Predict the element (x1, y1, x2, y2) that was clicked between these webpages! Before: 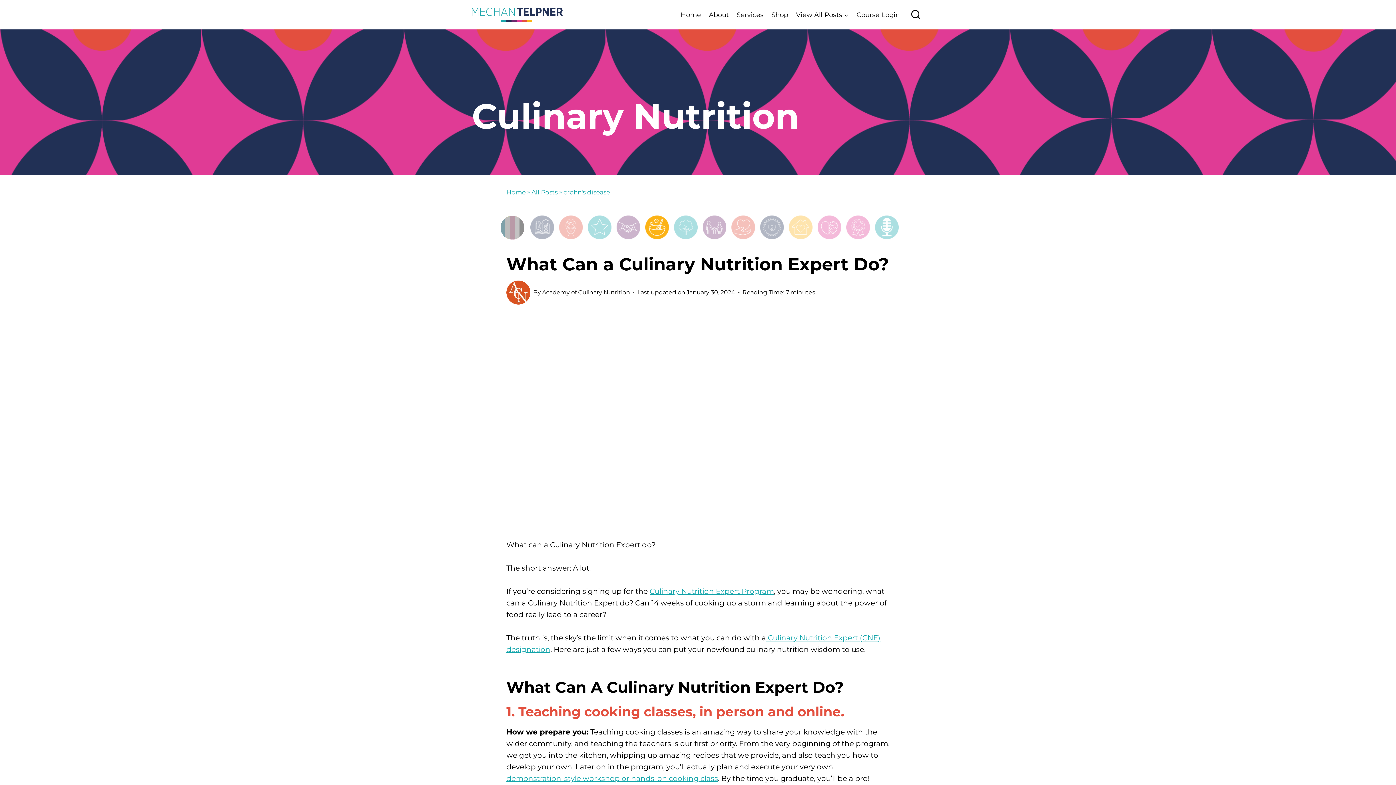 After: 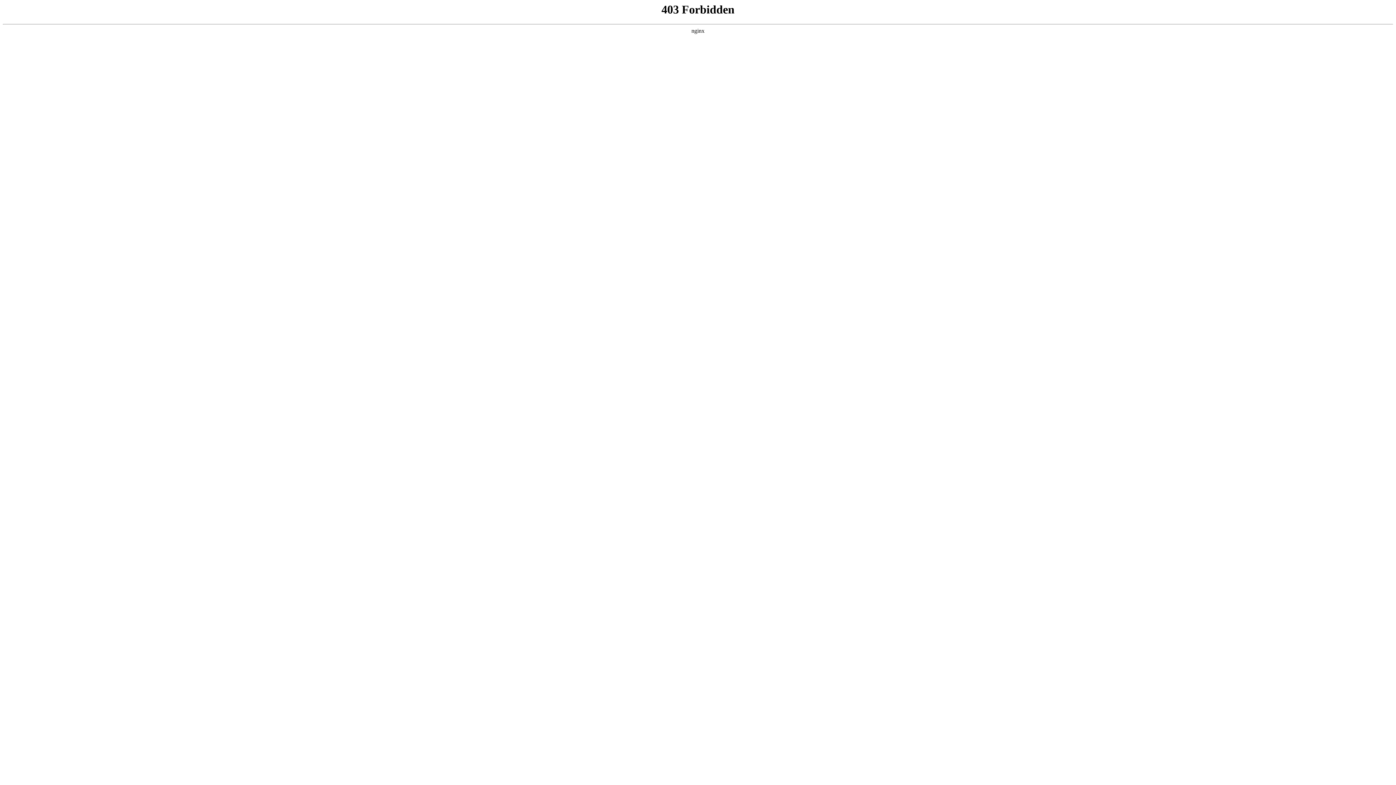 Action: bbox: (506, 188, 525, 196) label: Home